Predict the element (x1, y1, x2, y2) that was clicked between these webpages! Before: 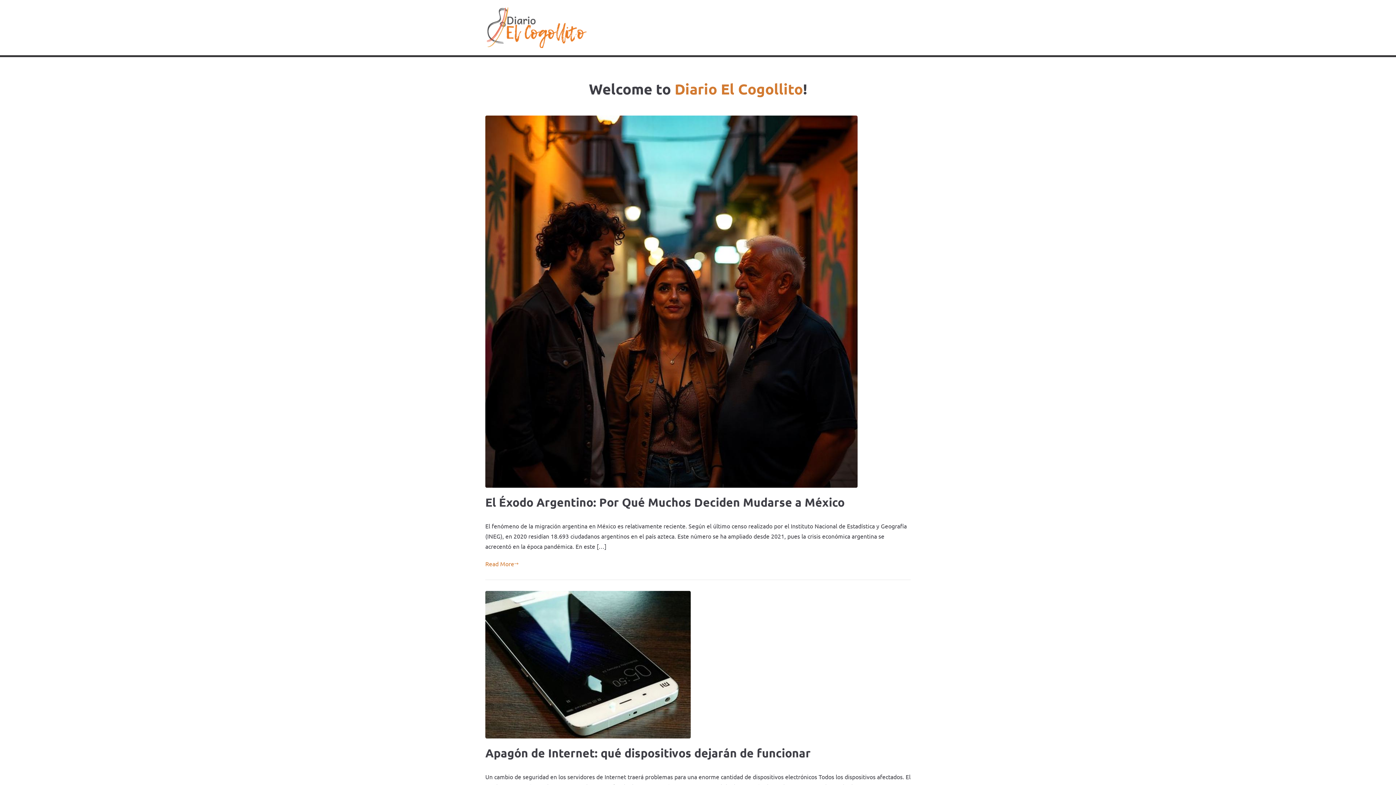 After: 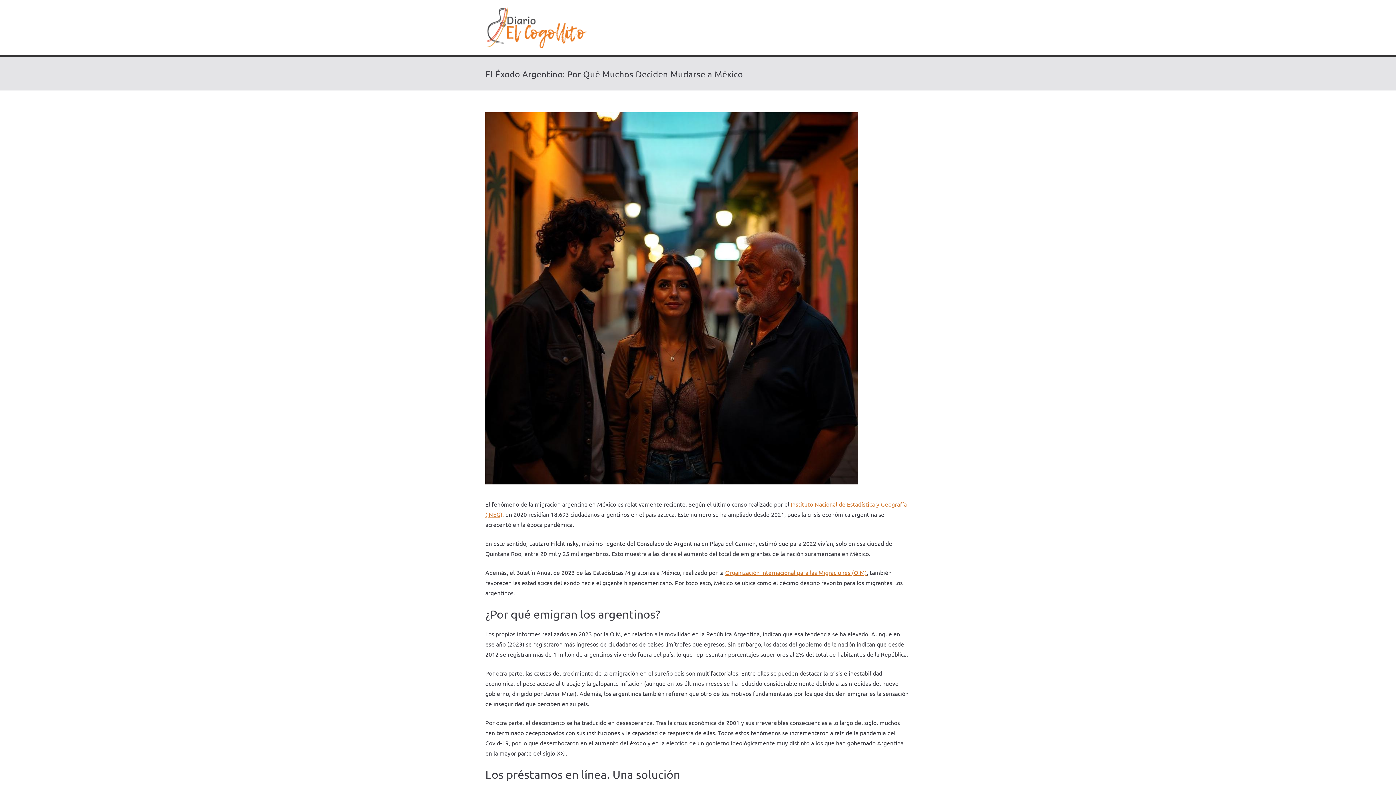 Action: bbox: (485, 115, 910, 488)